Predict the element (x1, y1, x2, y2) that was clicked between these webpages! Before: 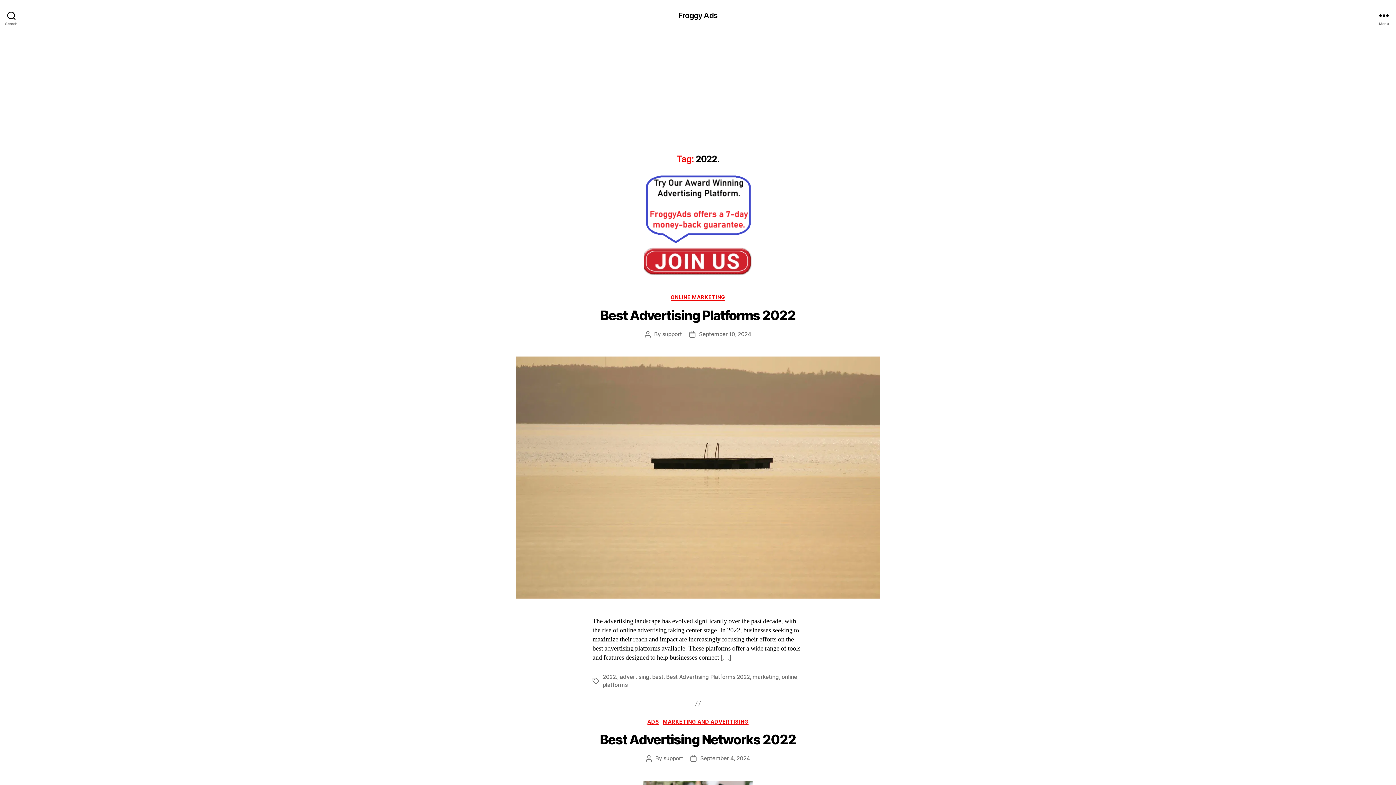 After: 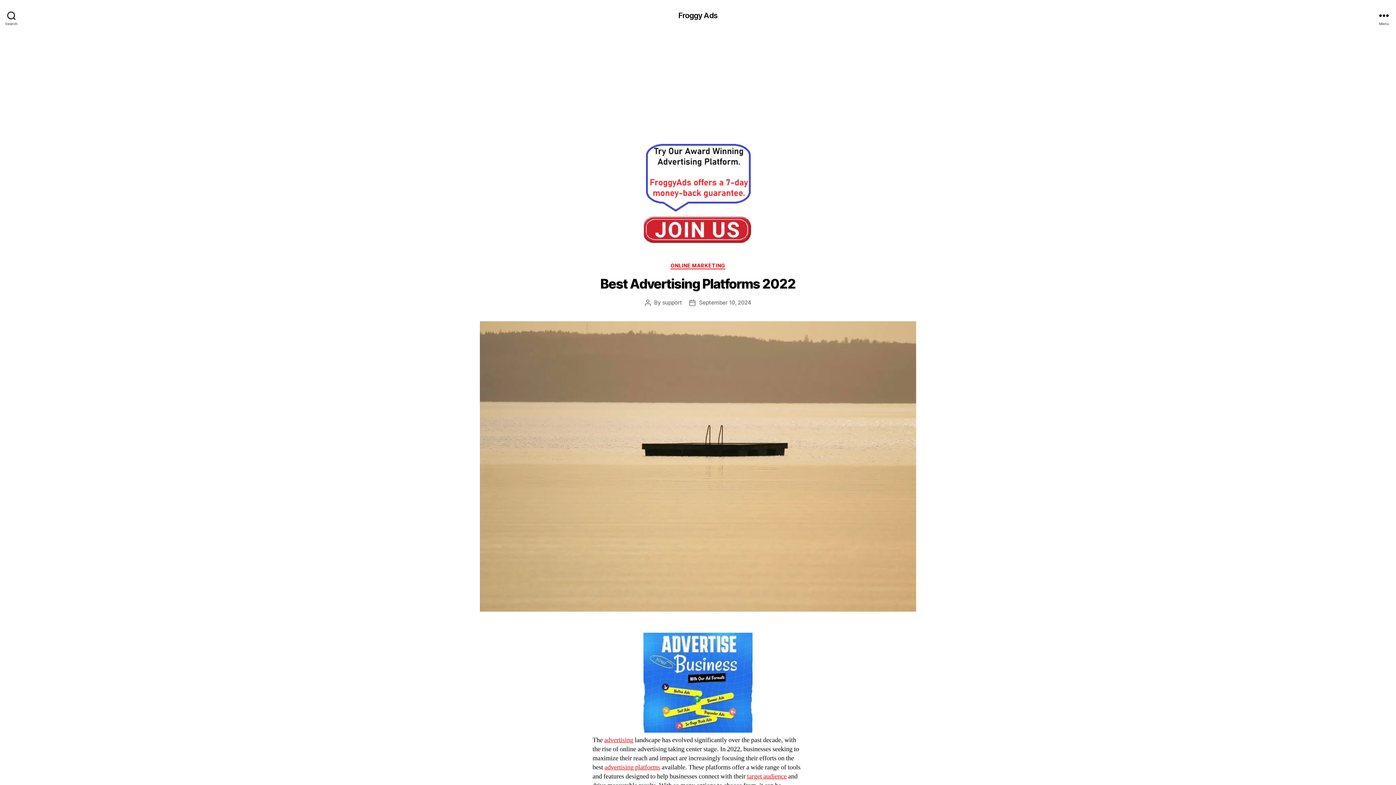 Action: bbox: (699, 330, 751, 337) label: September 10, 2024